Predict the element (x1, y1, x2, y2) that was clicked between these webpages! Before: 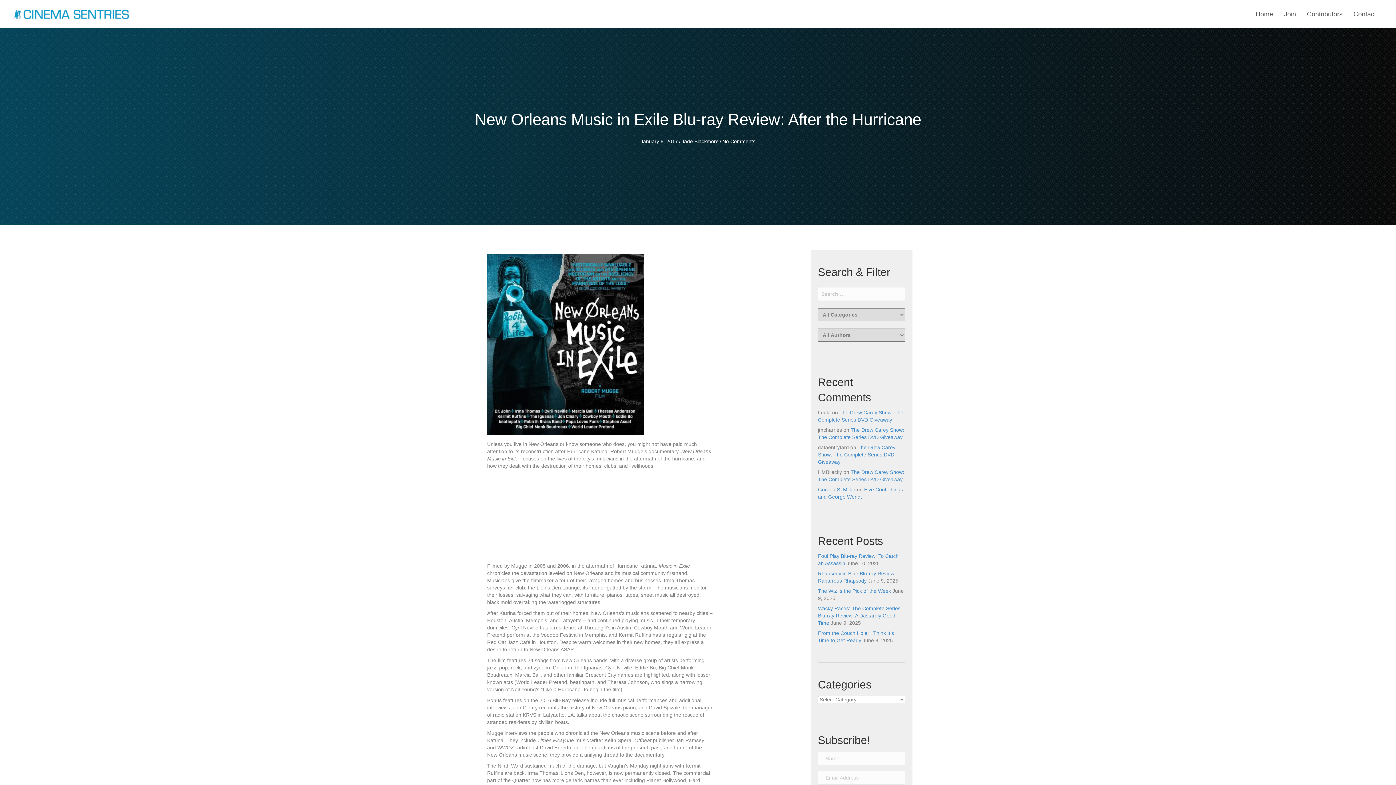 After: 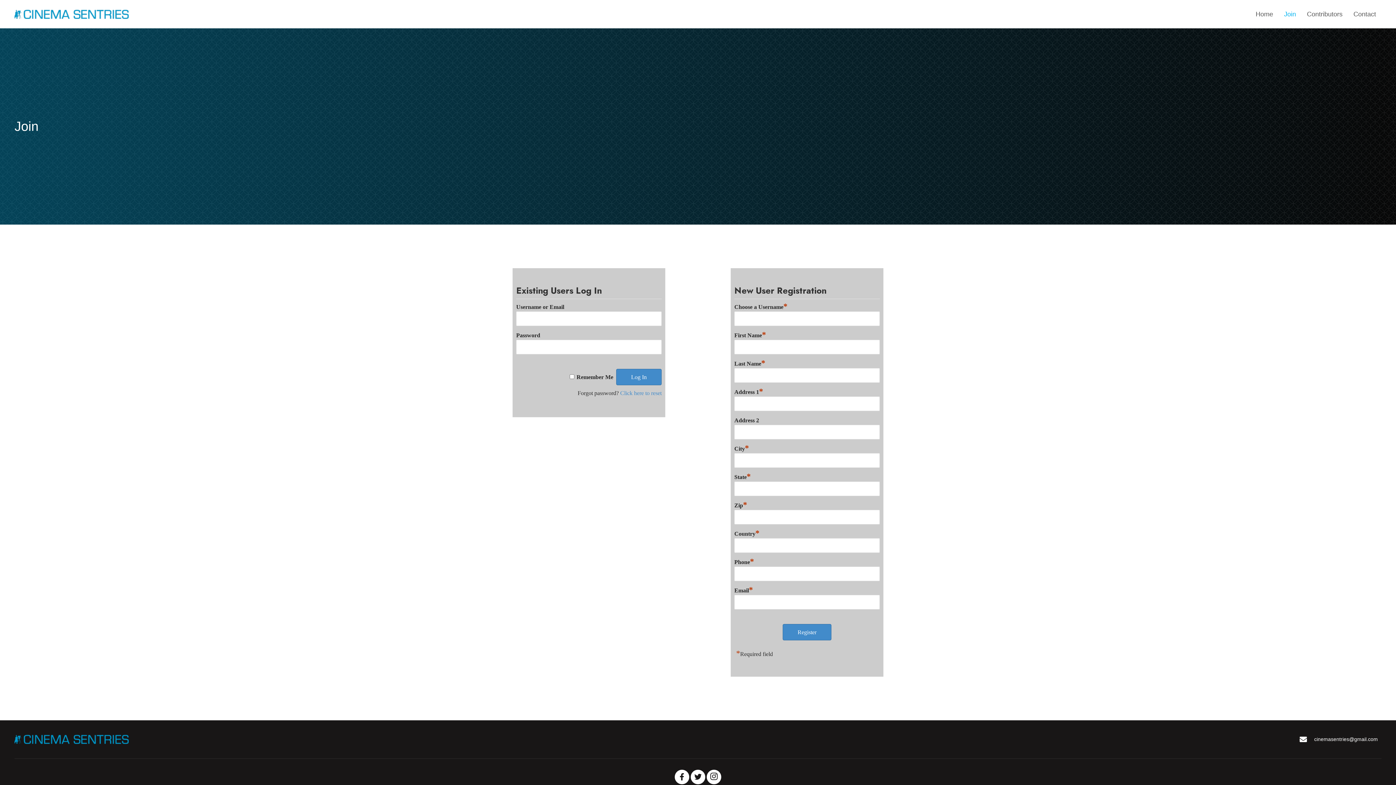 Action: bbox: (1280, 7, 1300, 21) label: Join